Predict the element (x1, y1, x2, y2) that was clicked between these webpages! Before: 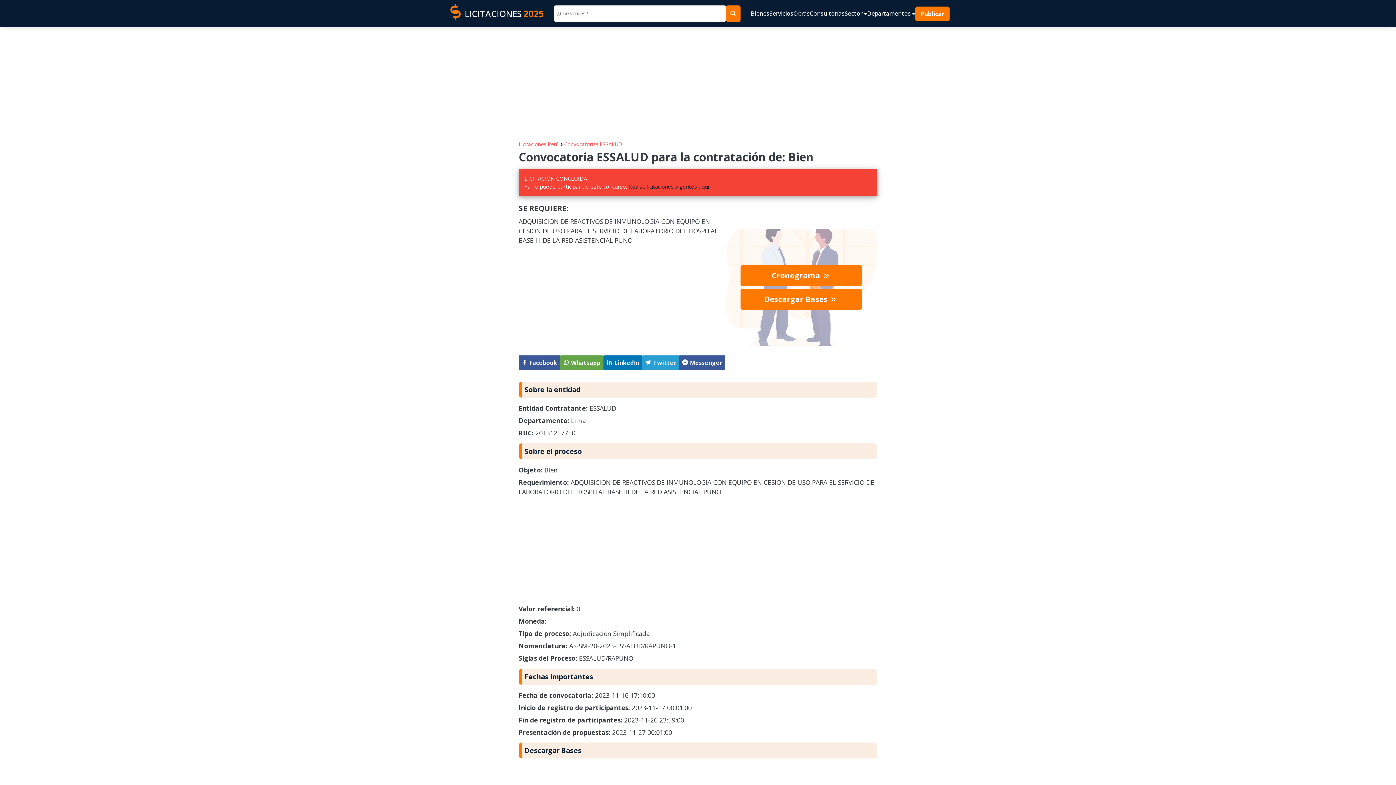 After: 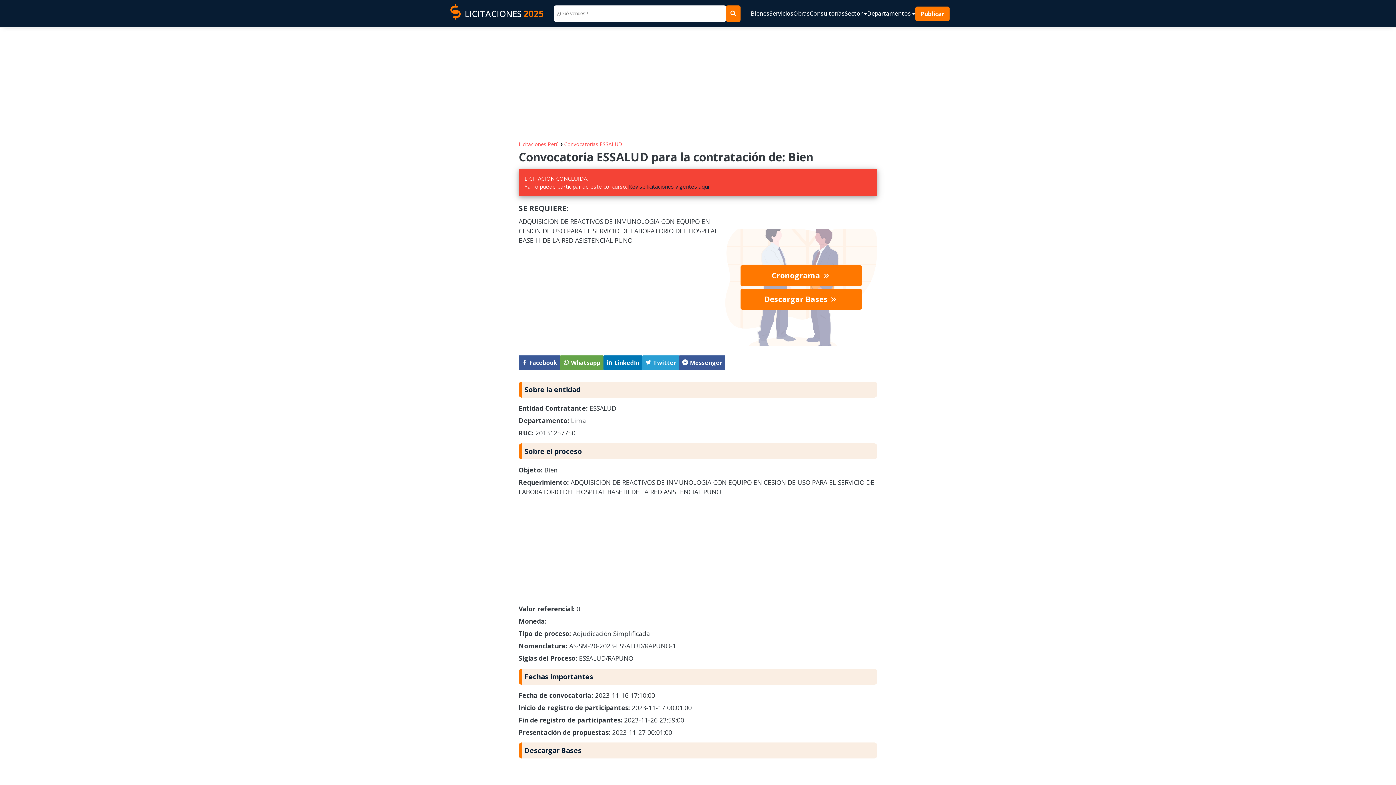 Action: bbox: (603, 355, 642, 370) label:  LinkedIn